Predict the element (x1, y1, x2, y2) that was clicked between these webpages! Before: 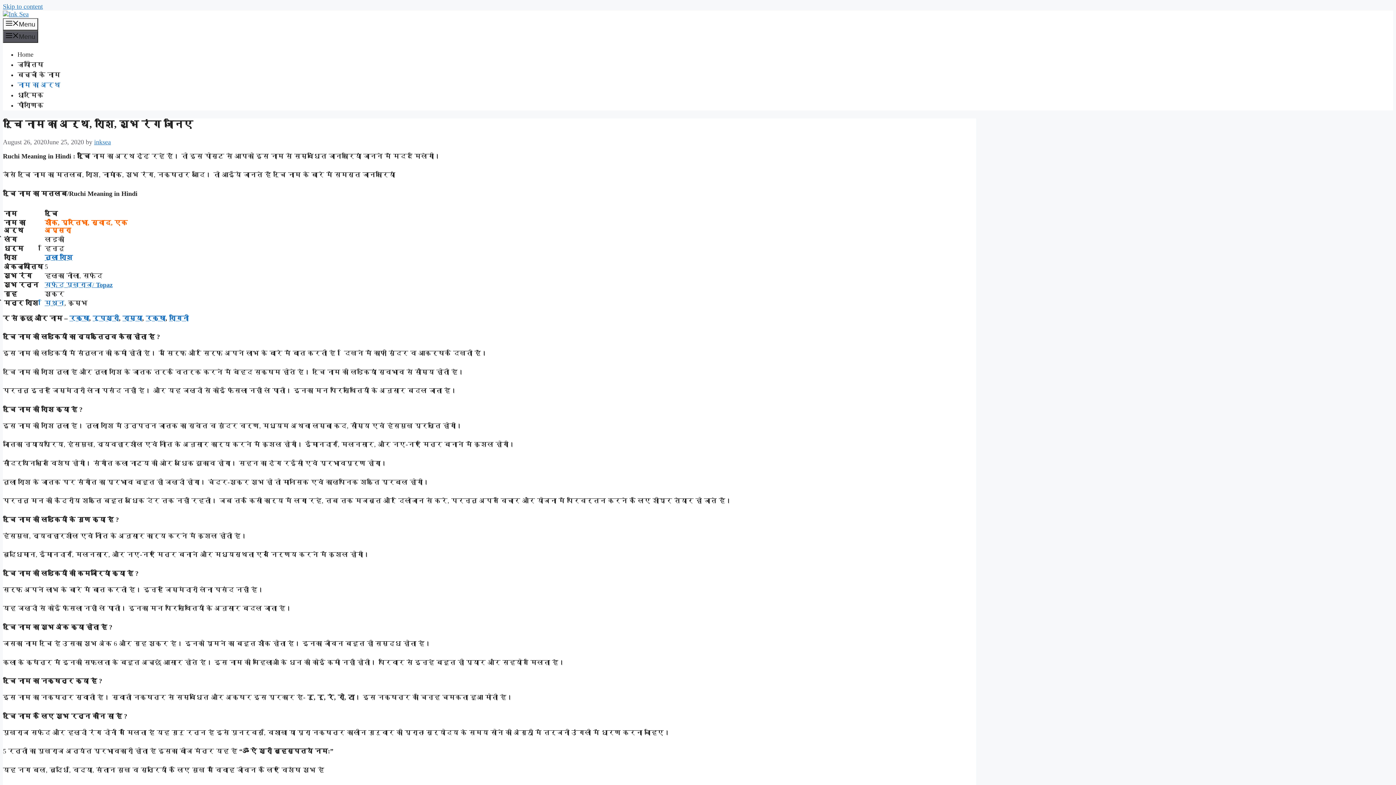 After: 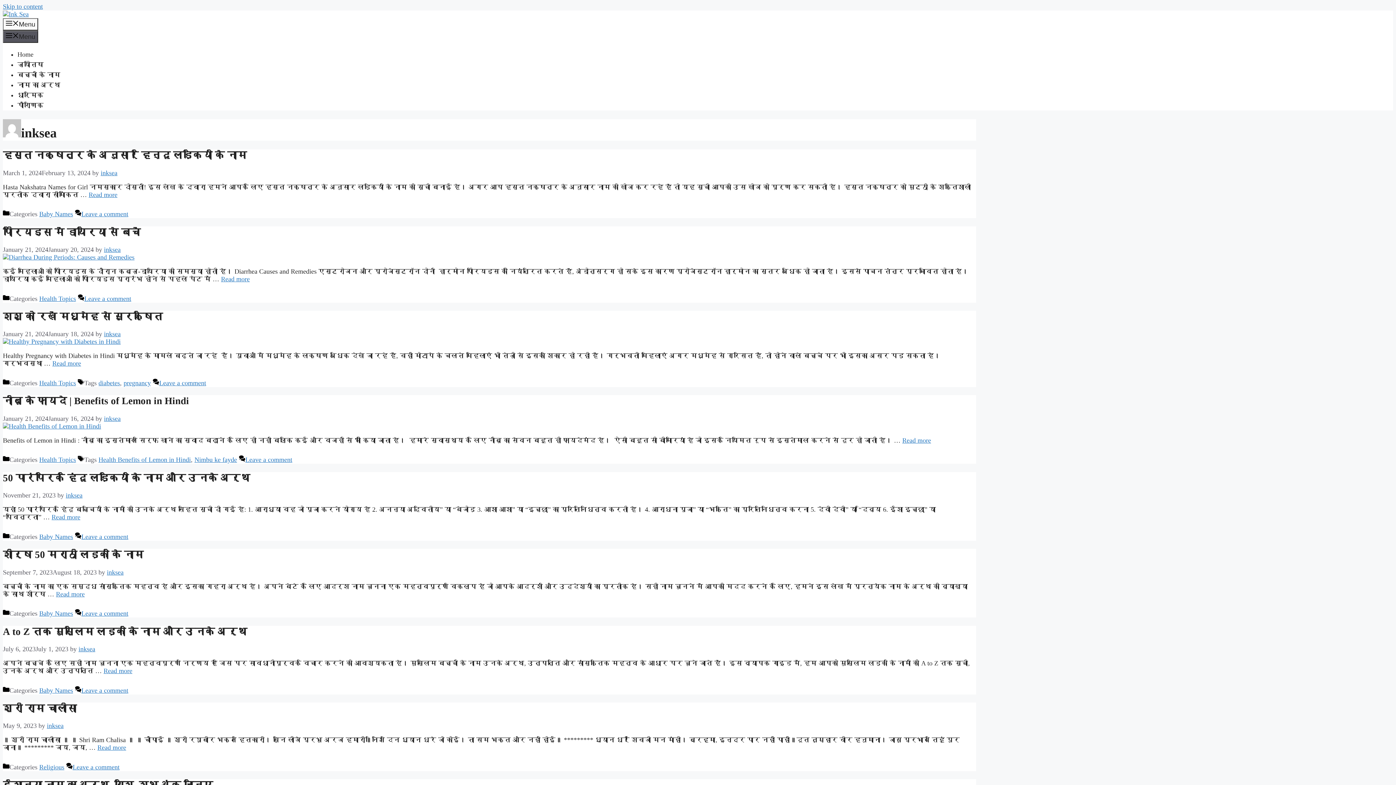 Action: bbox: (94, 138, 110, 145) label: inksea